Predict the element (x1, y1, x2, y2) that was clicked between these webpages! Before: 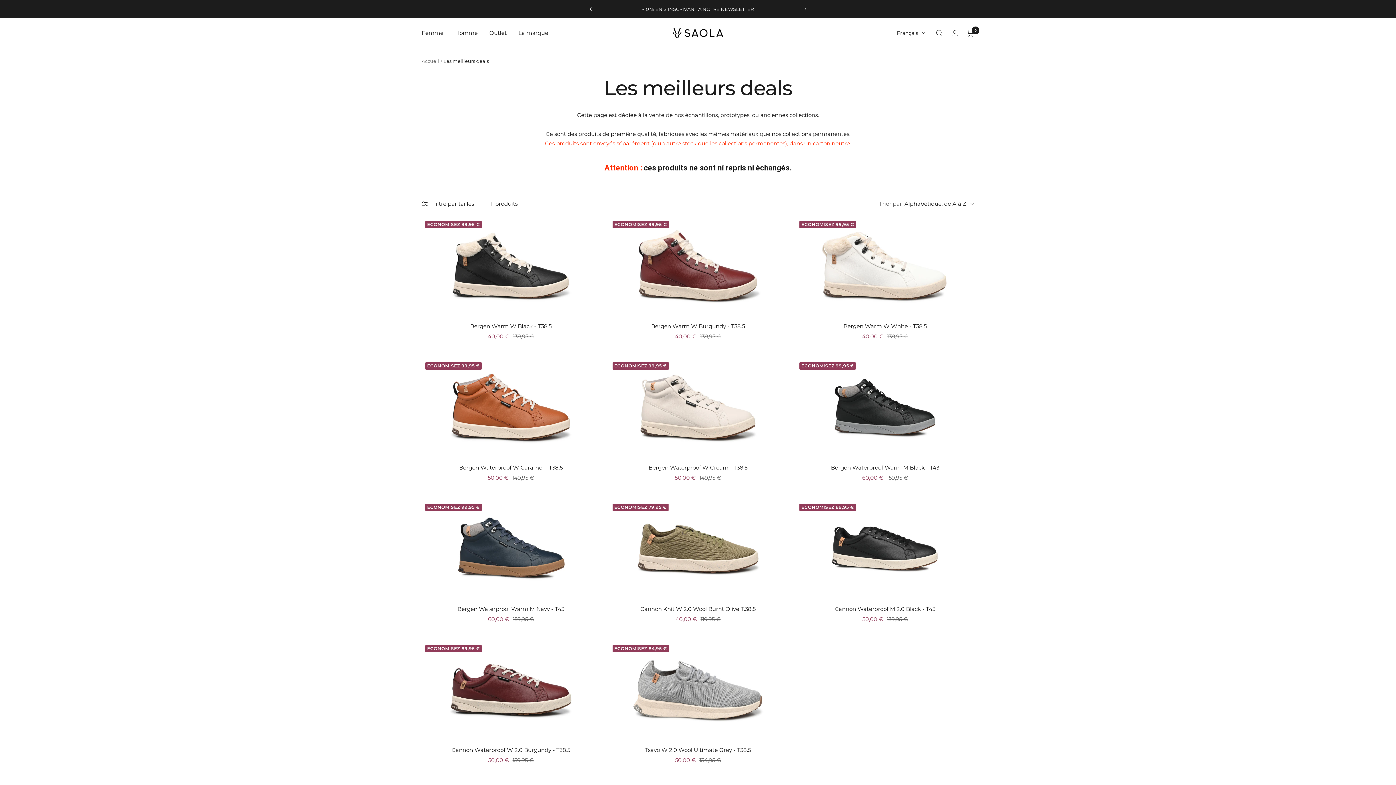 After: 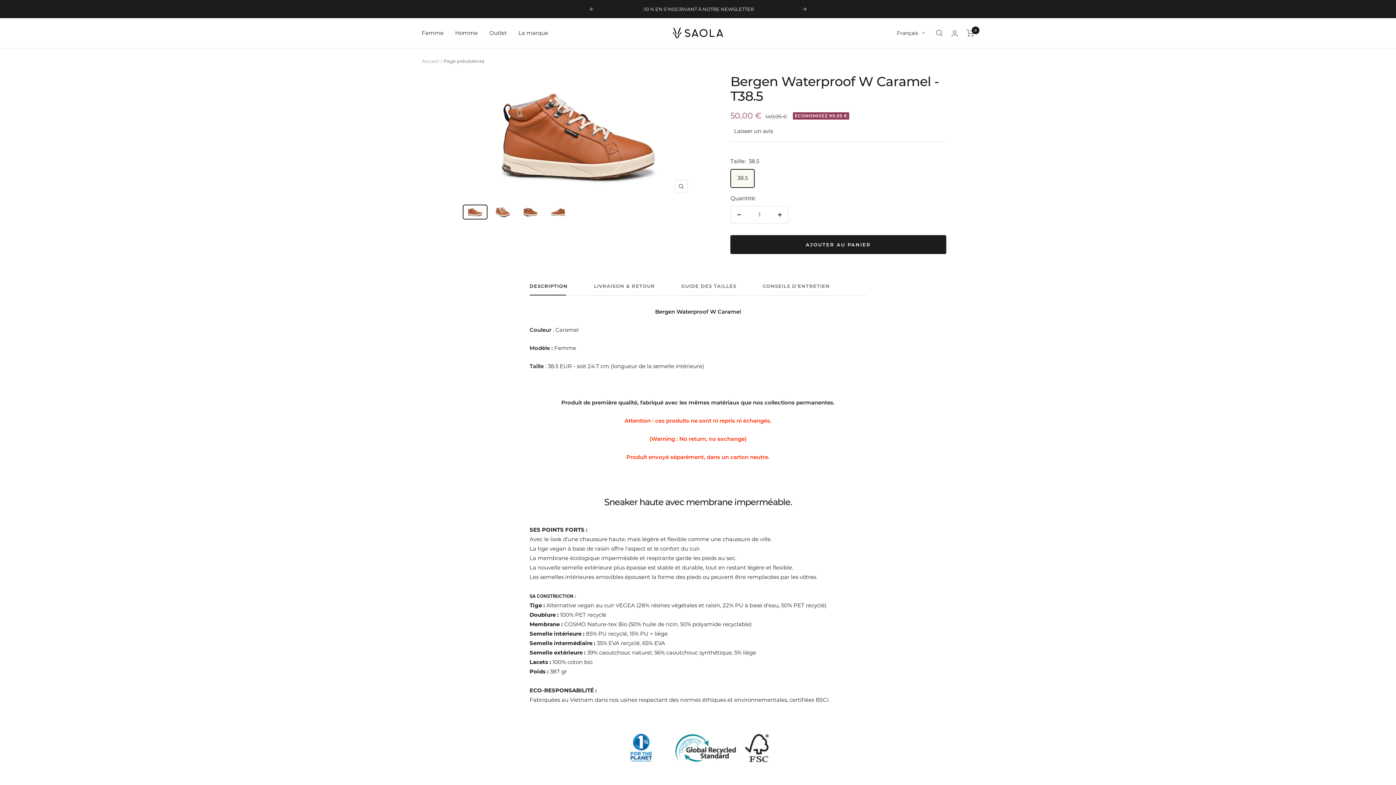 Action: bbox: (421, 358, 600, 455)